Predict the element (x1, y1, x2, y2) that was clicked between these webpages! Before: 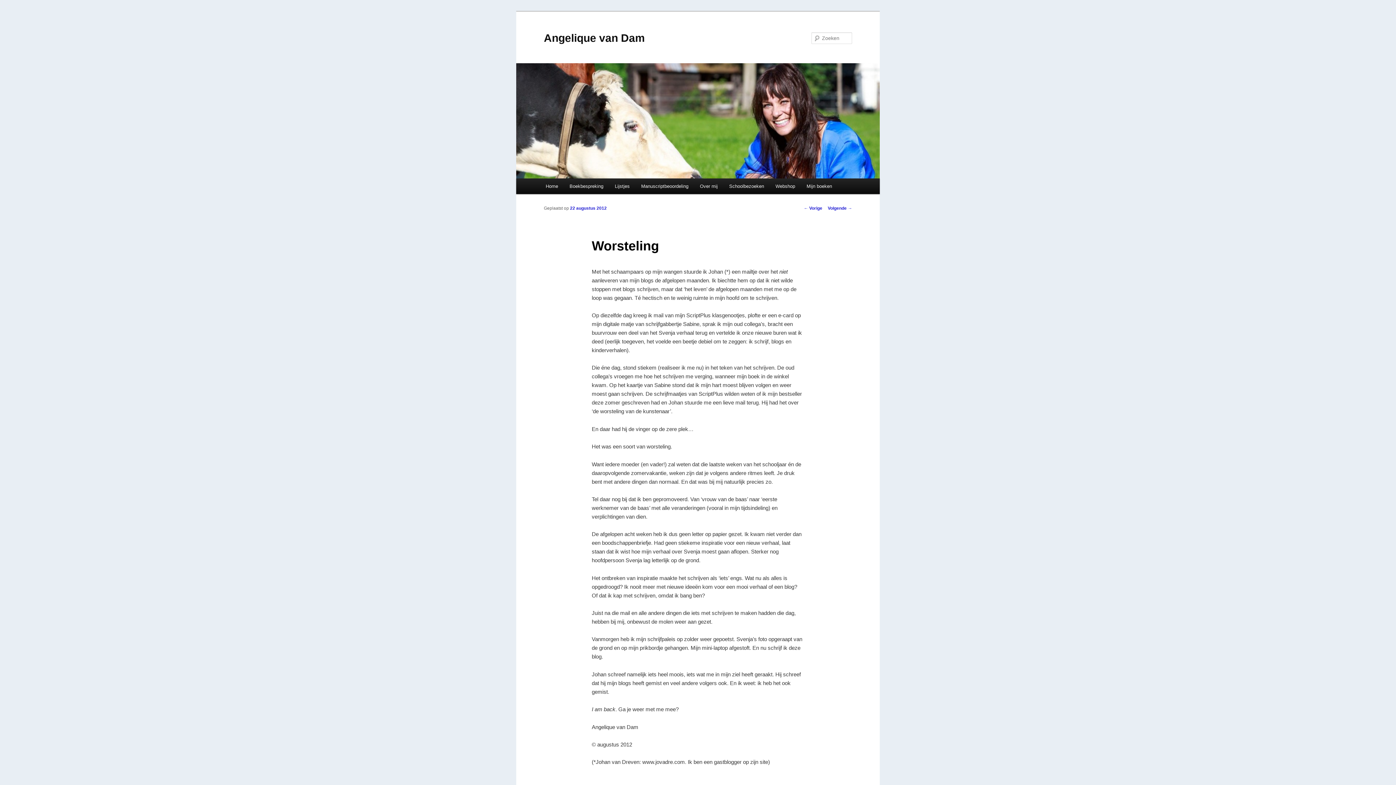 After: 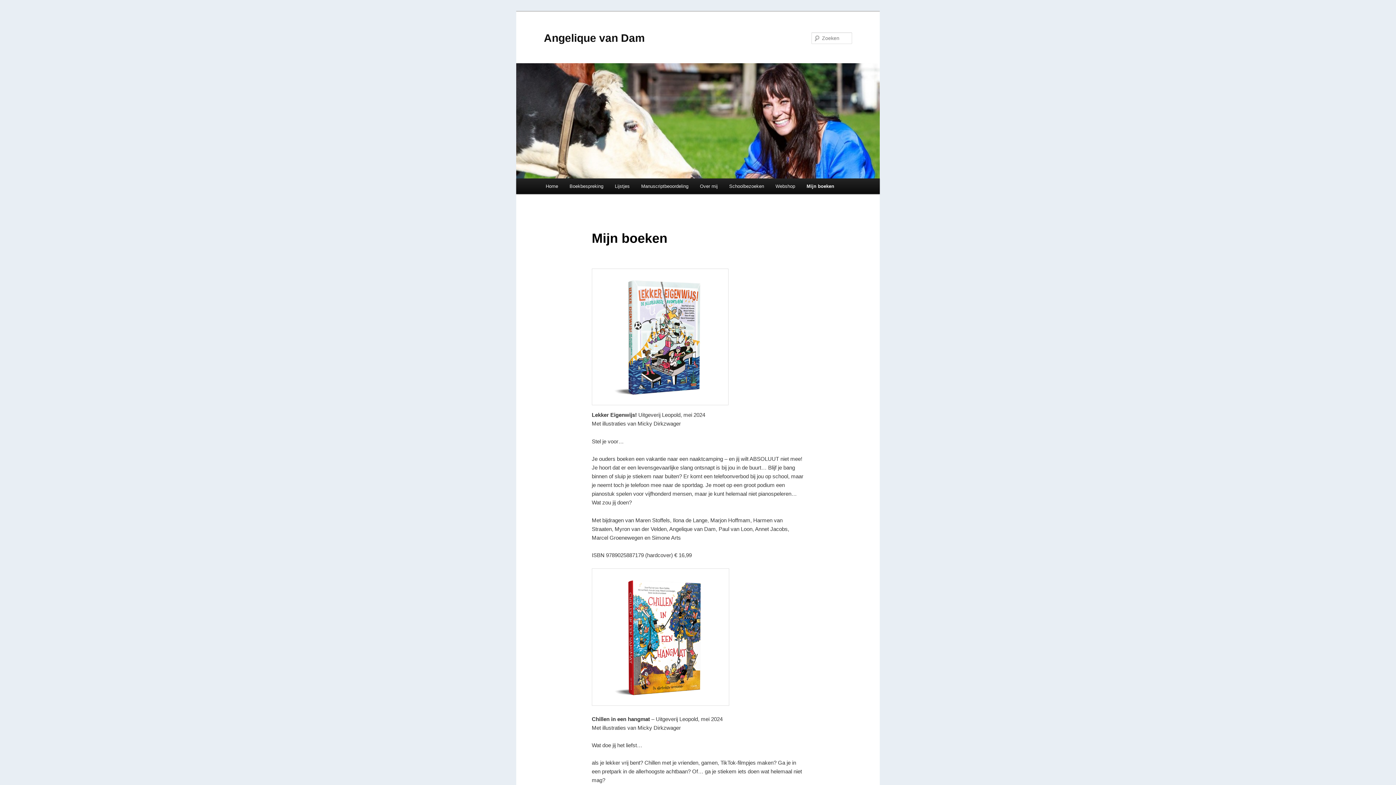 Action: label: Mijn boeken bbox: (801, 178, 837, 194)